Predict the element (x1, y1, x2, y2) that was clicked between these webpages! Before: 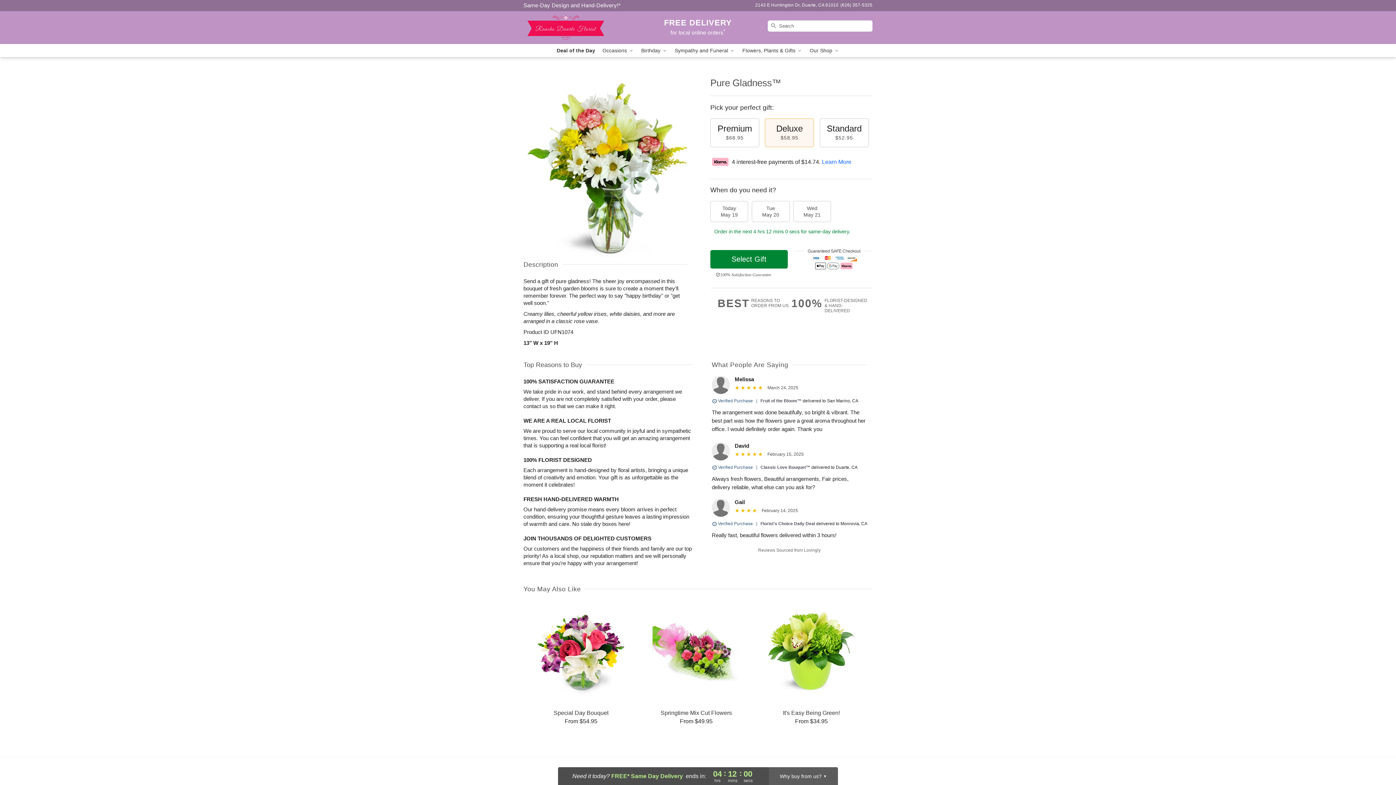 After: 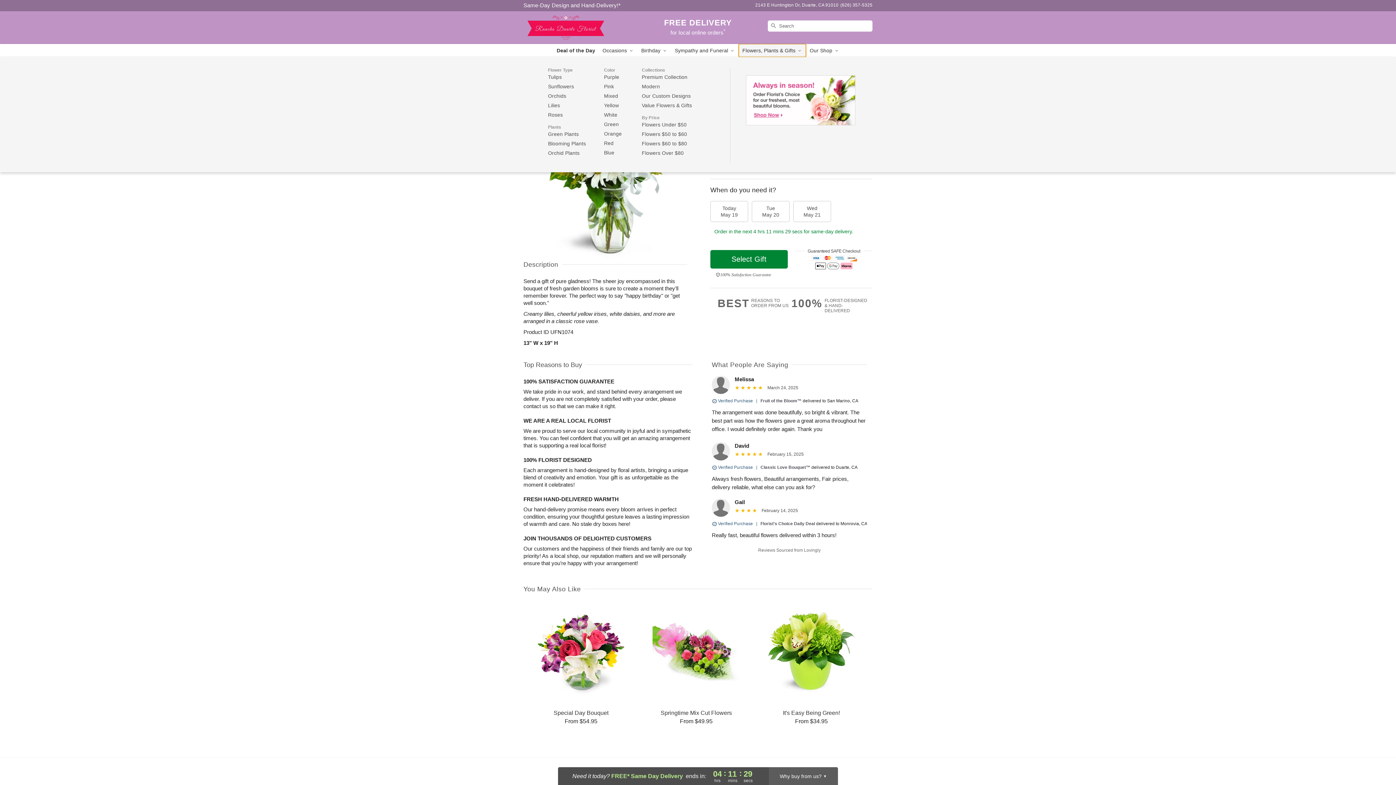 Action: label: Flowers, Plants & Gifts  bbox: (738, 44, 806, 57)